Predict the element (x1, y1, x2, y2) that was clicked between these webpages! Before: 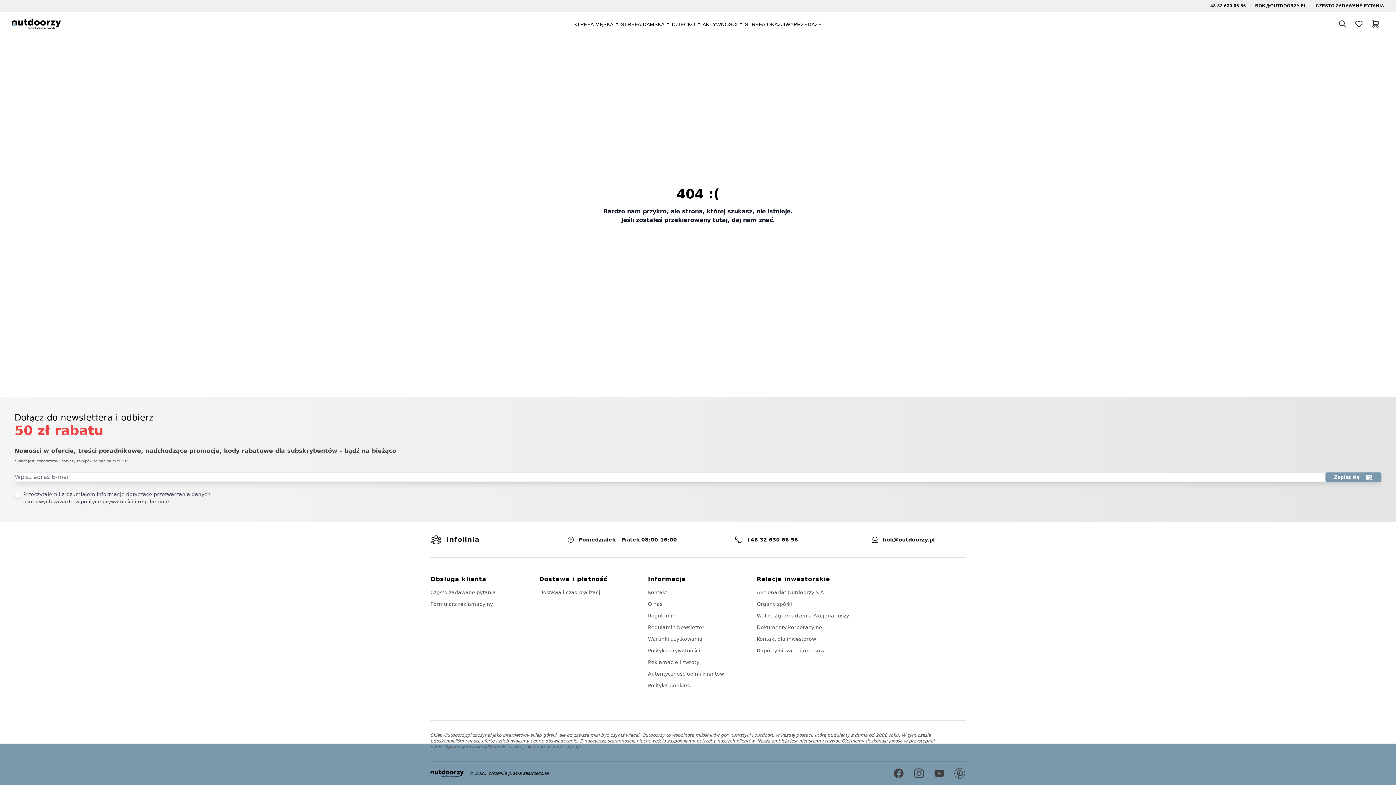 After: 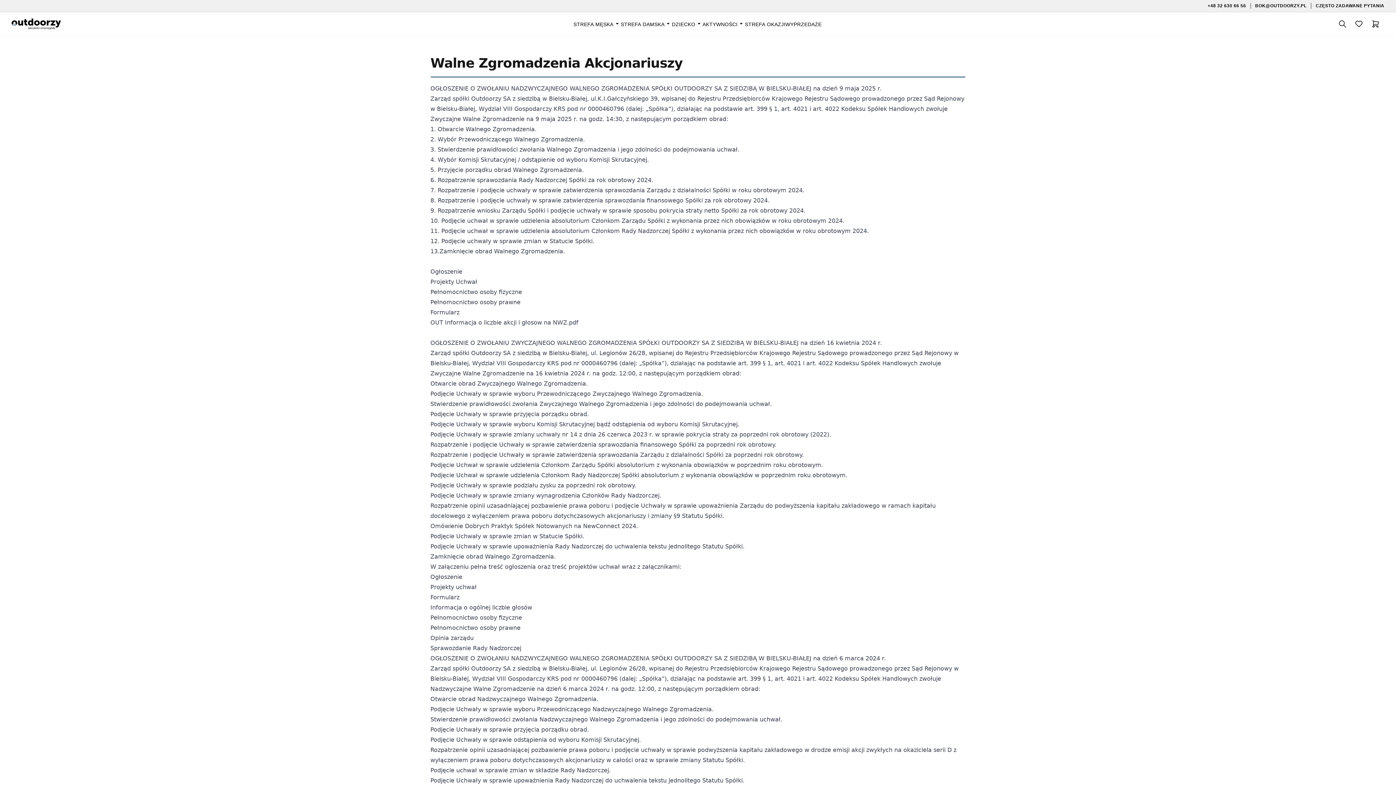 Action: bbox: (756, 613, 849, 618) label: Walne Zgromadzenia Akcjonariuszy